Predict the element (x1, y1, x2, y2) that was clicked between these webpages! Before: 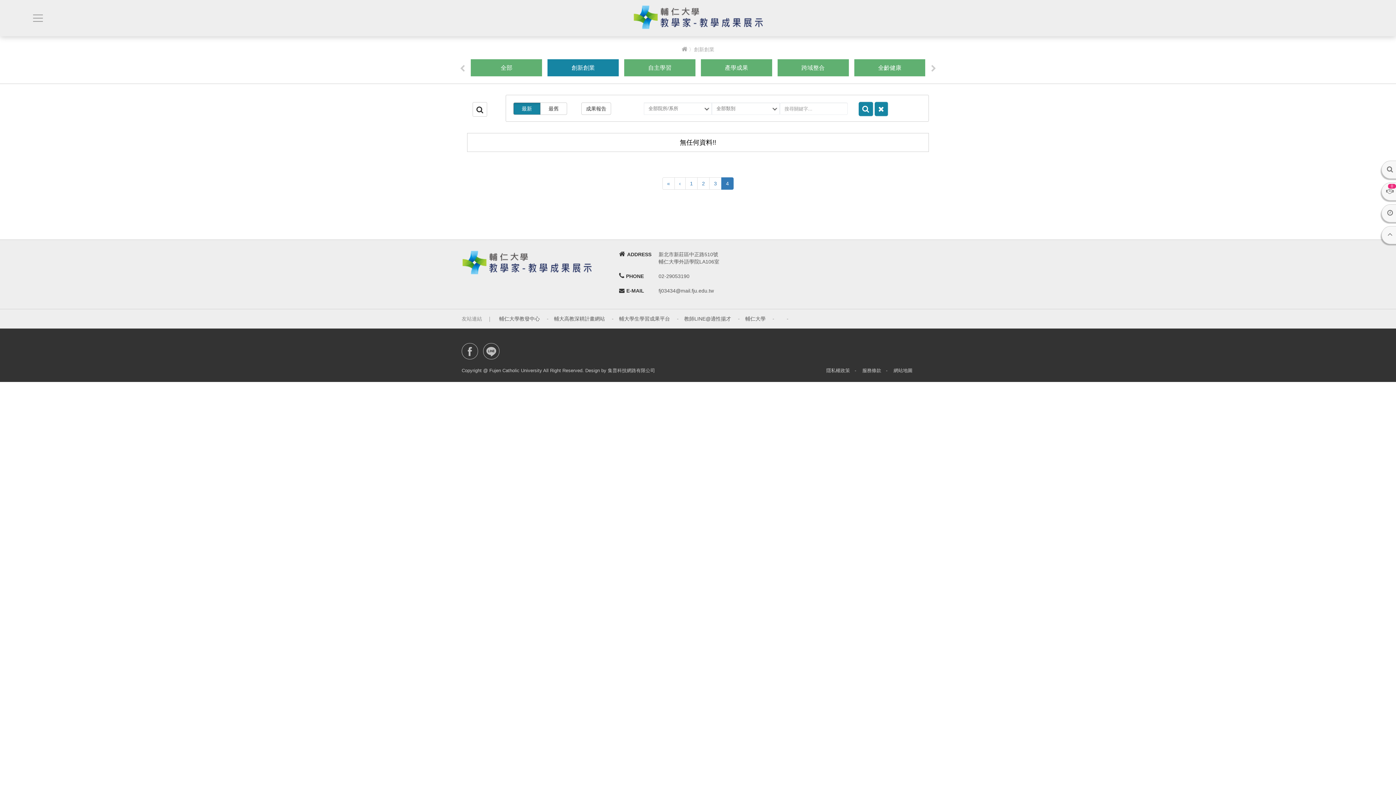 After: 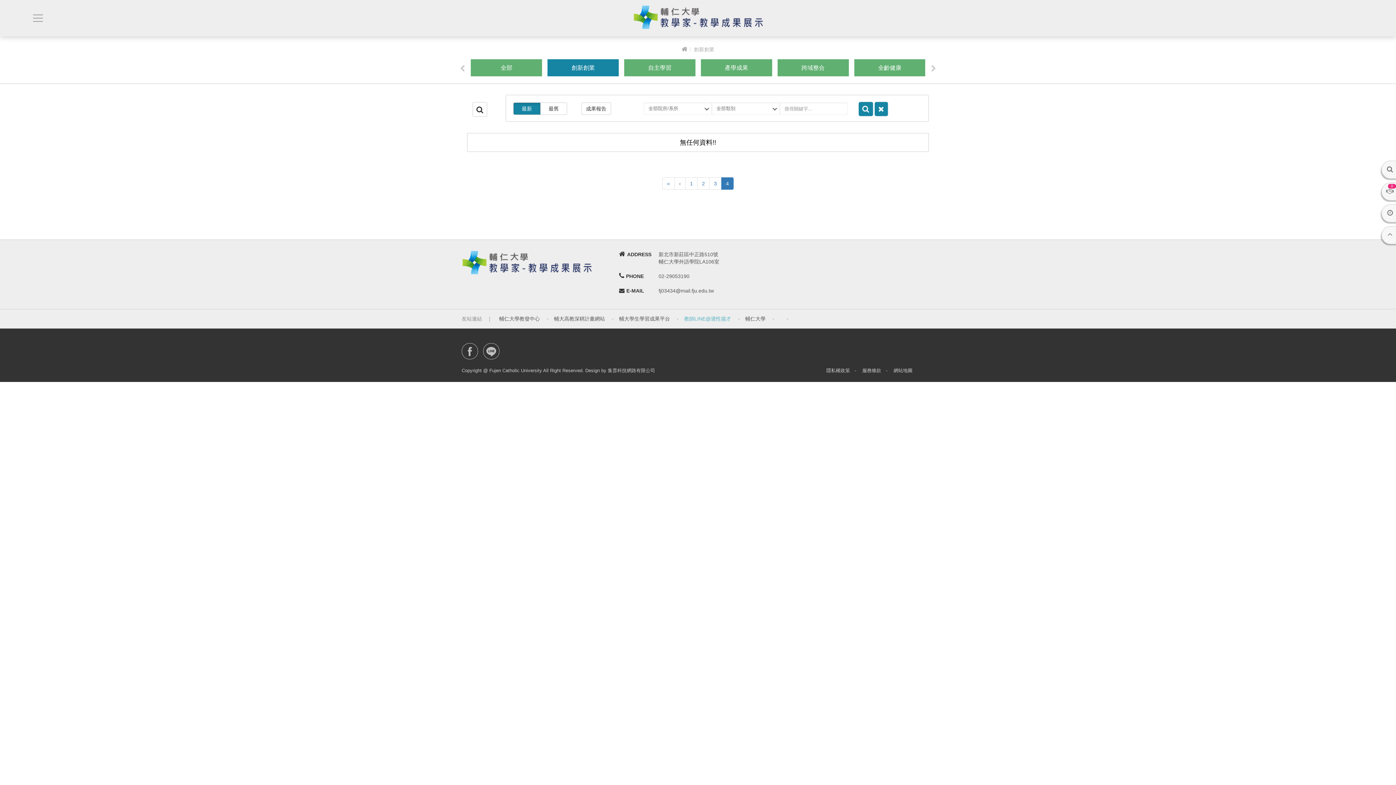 Action: label: 教師LINE@適性揚才 bbox: (684, 316, 731, 321)